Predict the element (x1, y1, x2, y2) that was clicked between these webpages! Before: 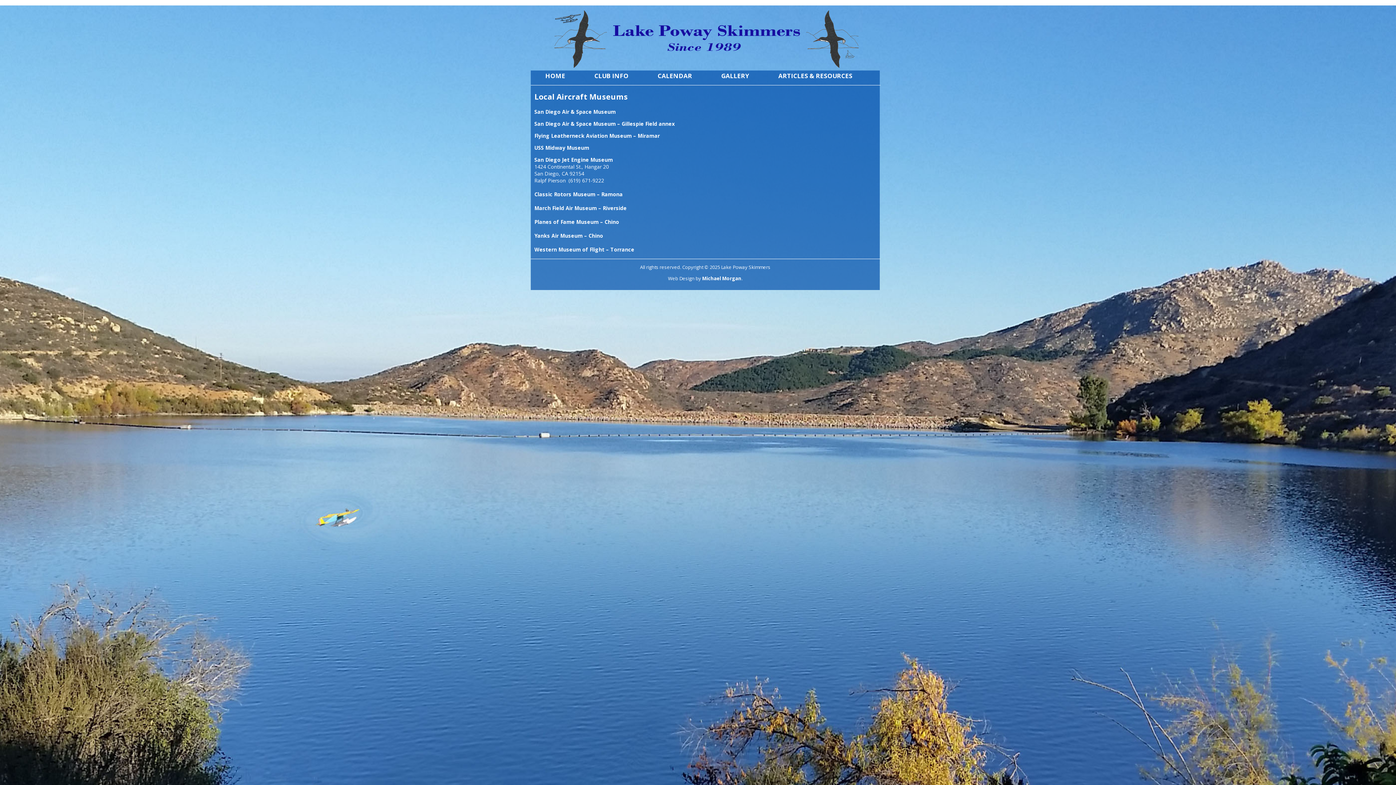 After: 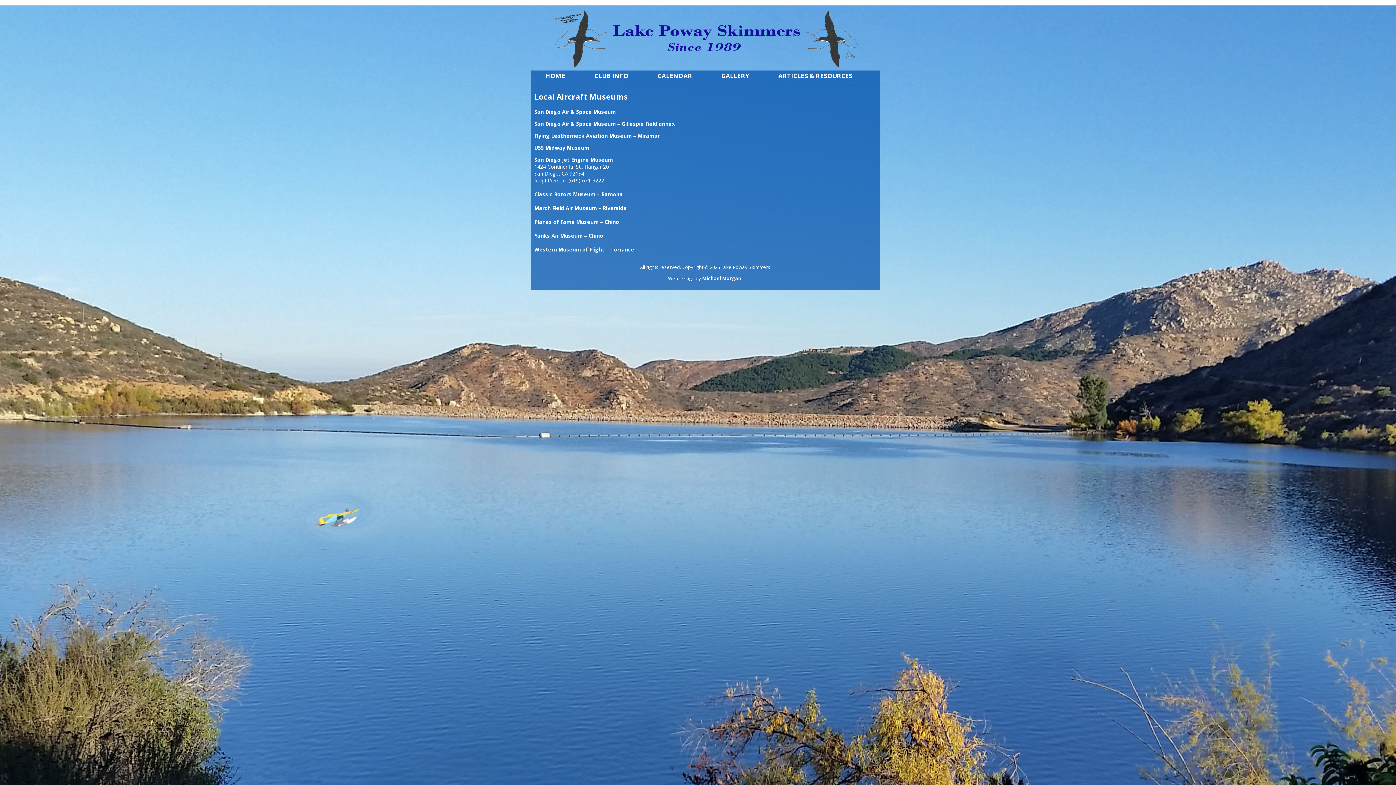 Action: bbox: (534, 190, 622, 197) label: Classic Rotors Museum – Ramona